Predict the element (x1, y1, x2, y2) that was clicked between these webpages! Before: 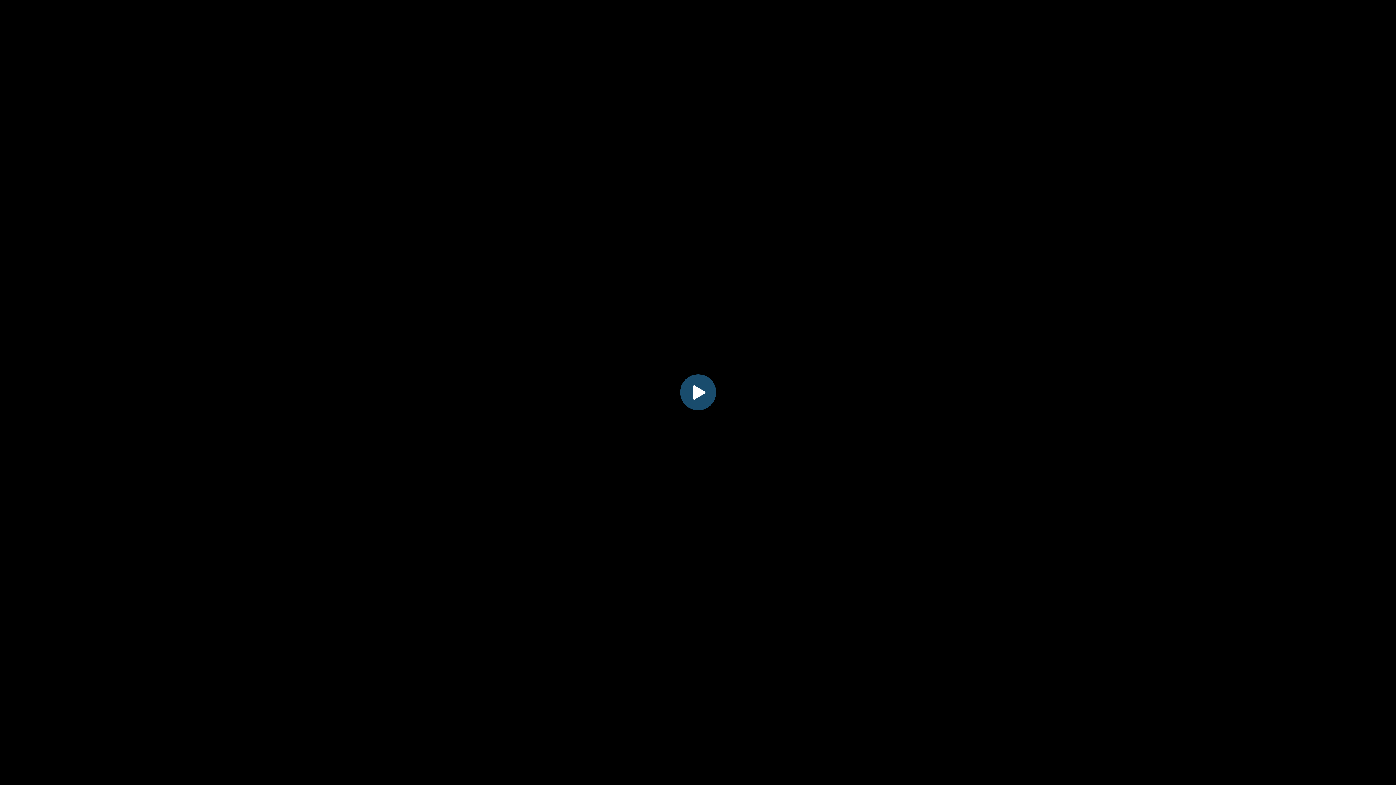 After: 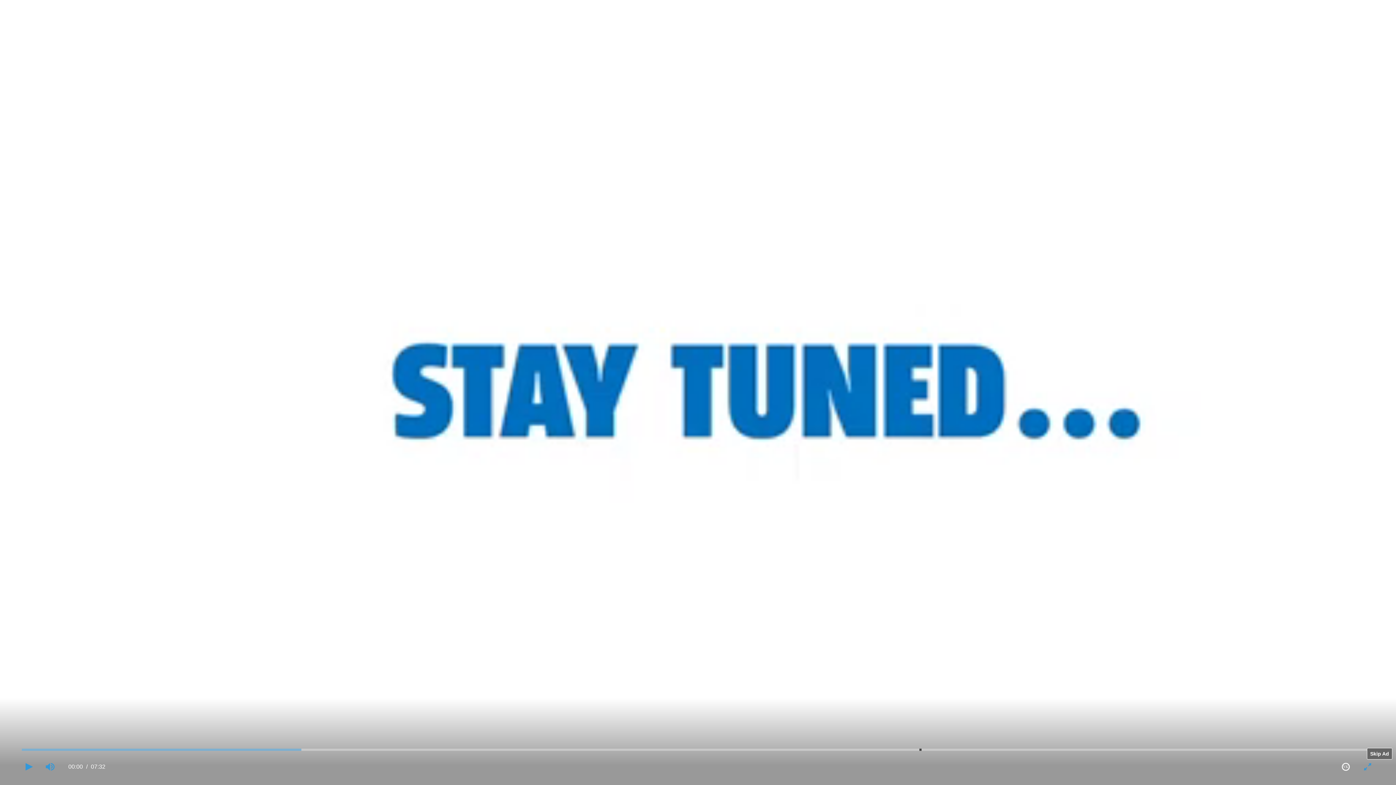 Action: bbox: (682, 376, 714, 408) label: Play